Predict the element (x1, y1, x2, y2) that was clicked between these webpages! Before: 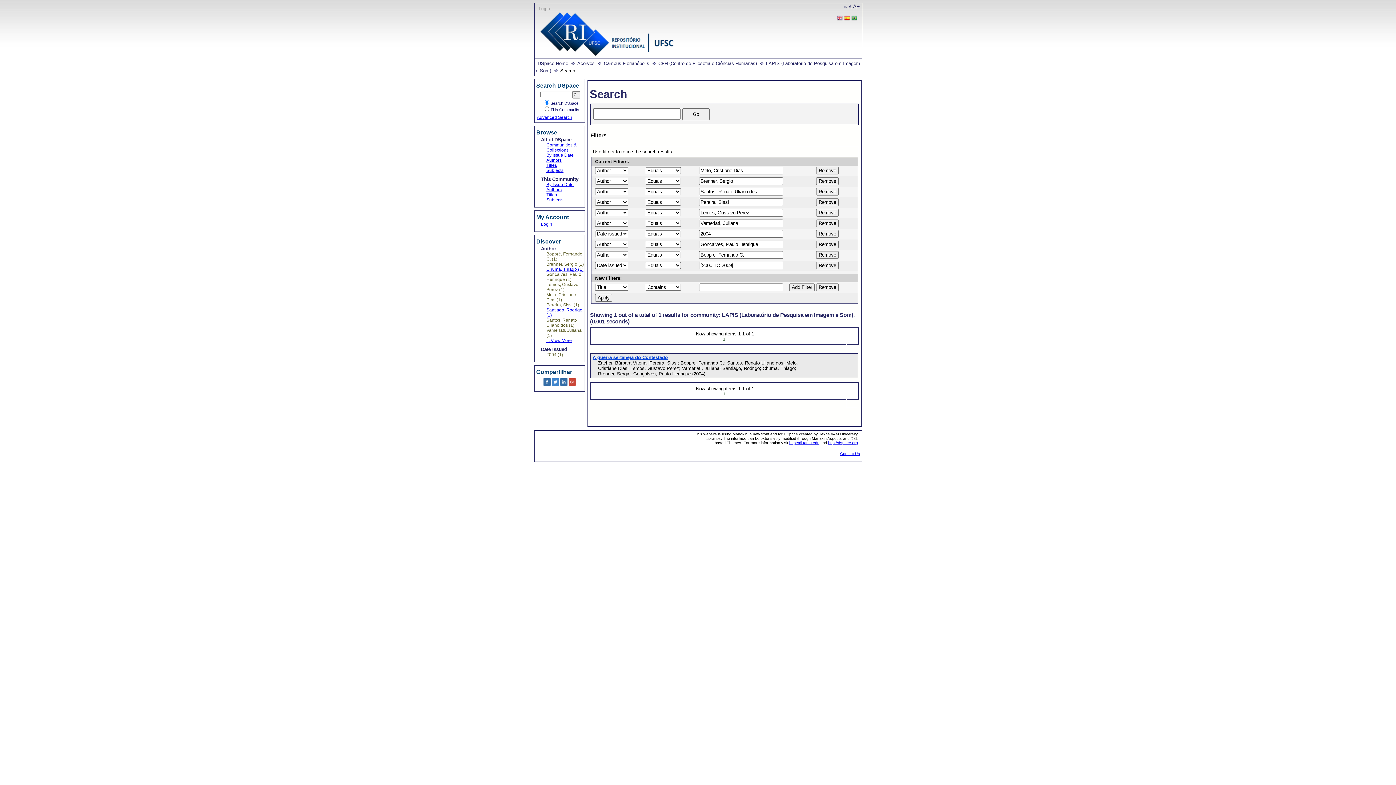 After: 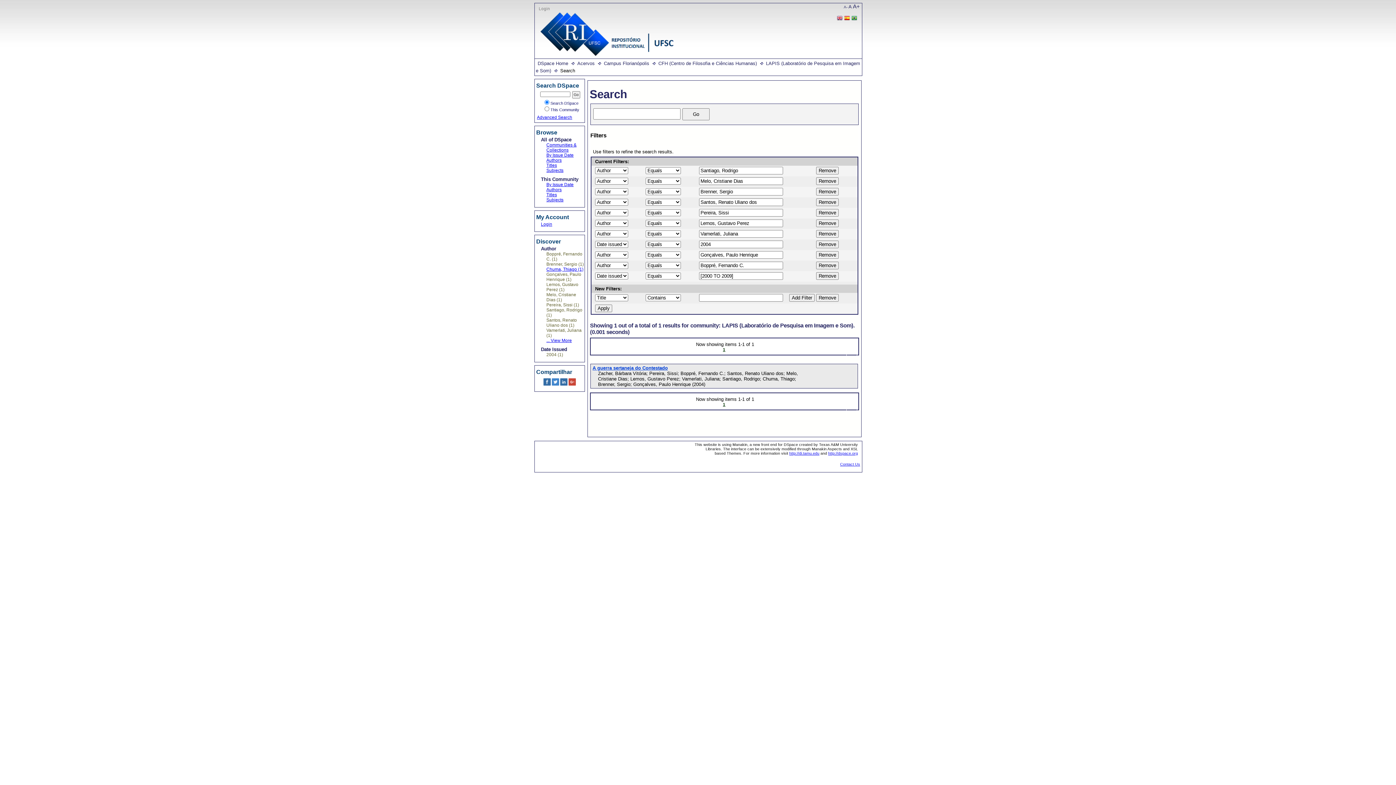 Action: label: Santiago, Rodrigo (1) bbox: (546, 307, 582, 317)